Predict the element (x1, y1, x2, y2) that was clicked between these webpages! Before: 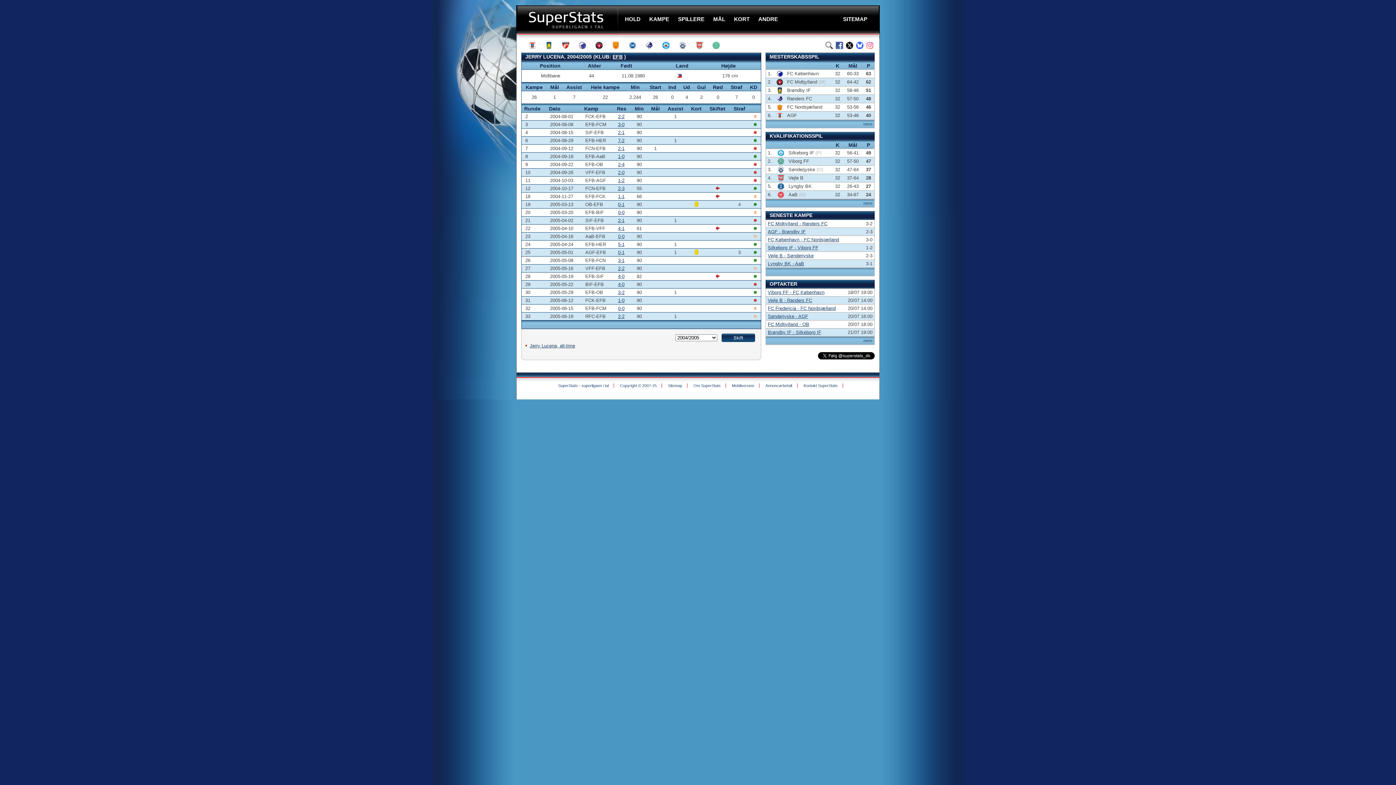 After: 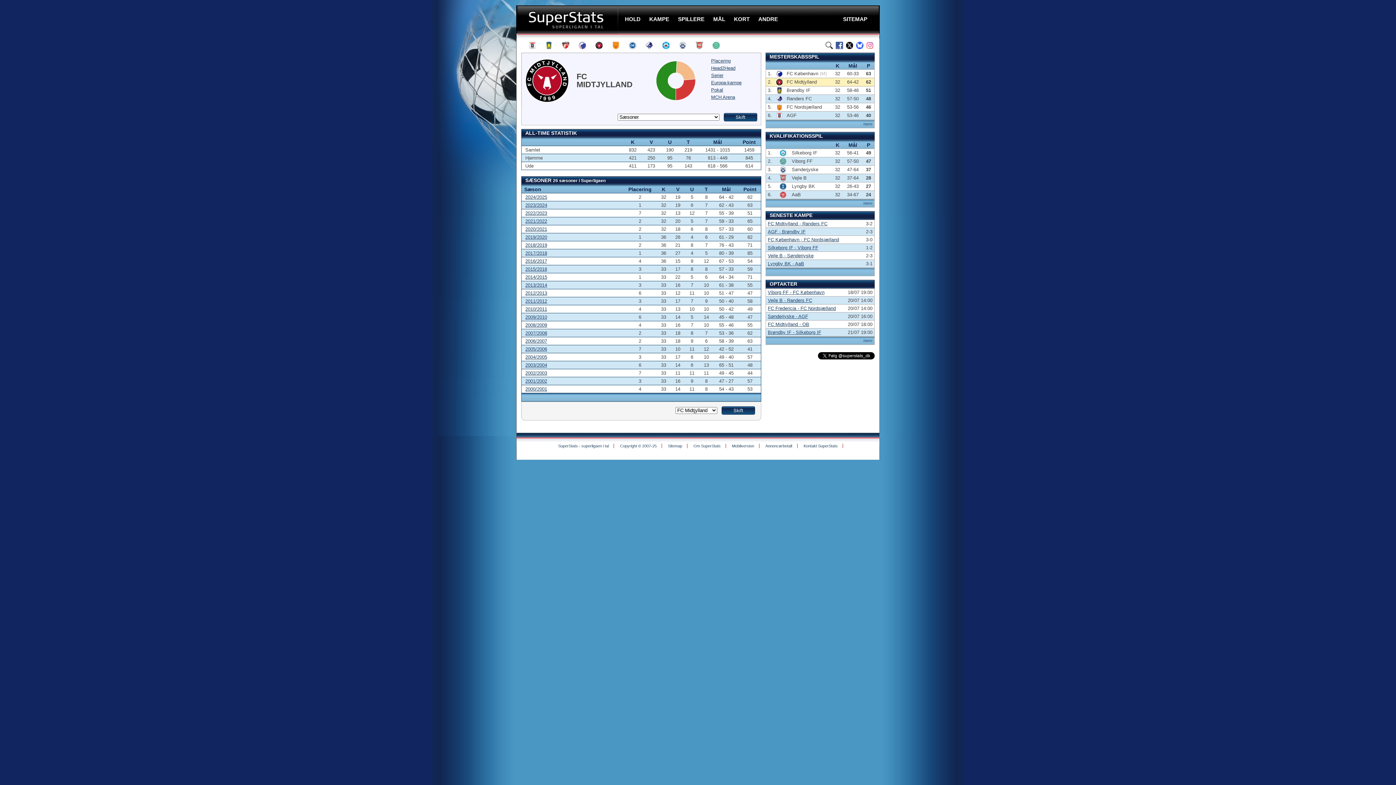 Action: bbox: (595, 41, 609, 49)